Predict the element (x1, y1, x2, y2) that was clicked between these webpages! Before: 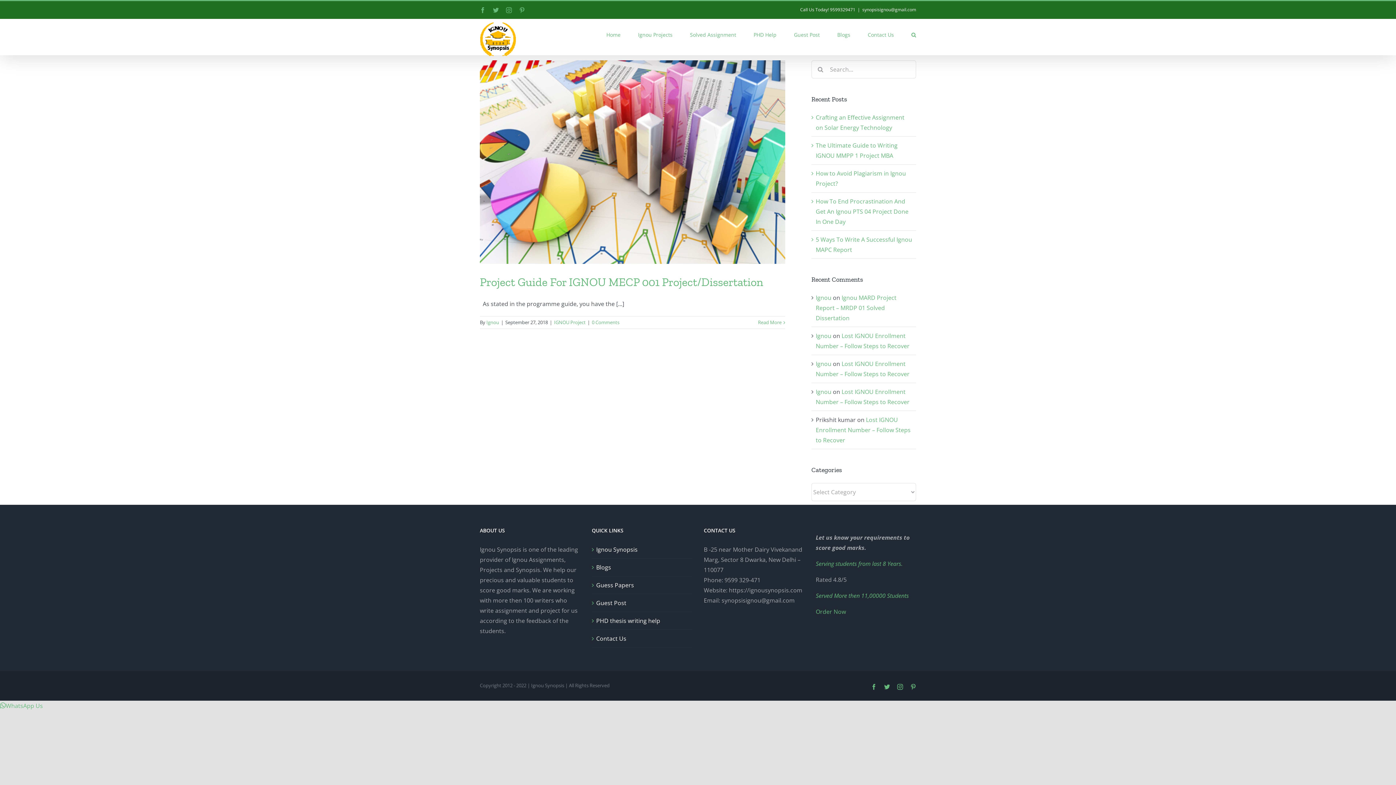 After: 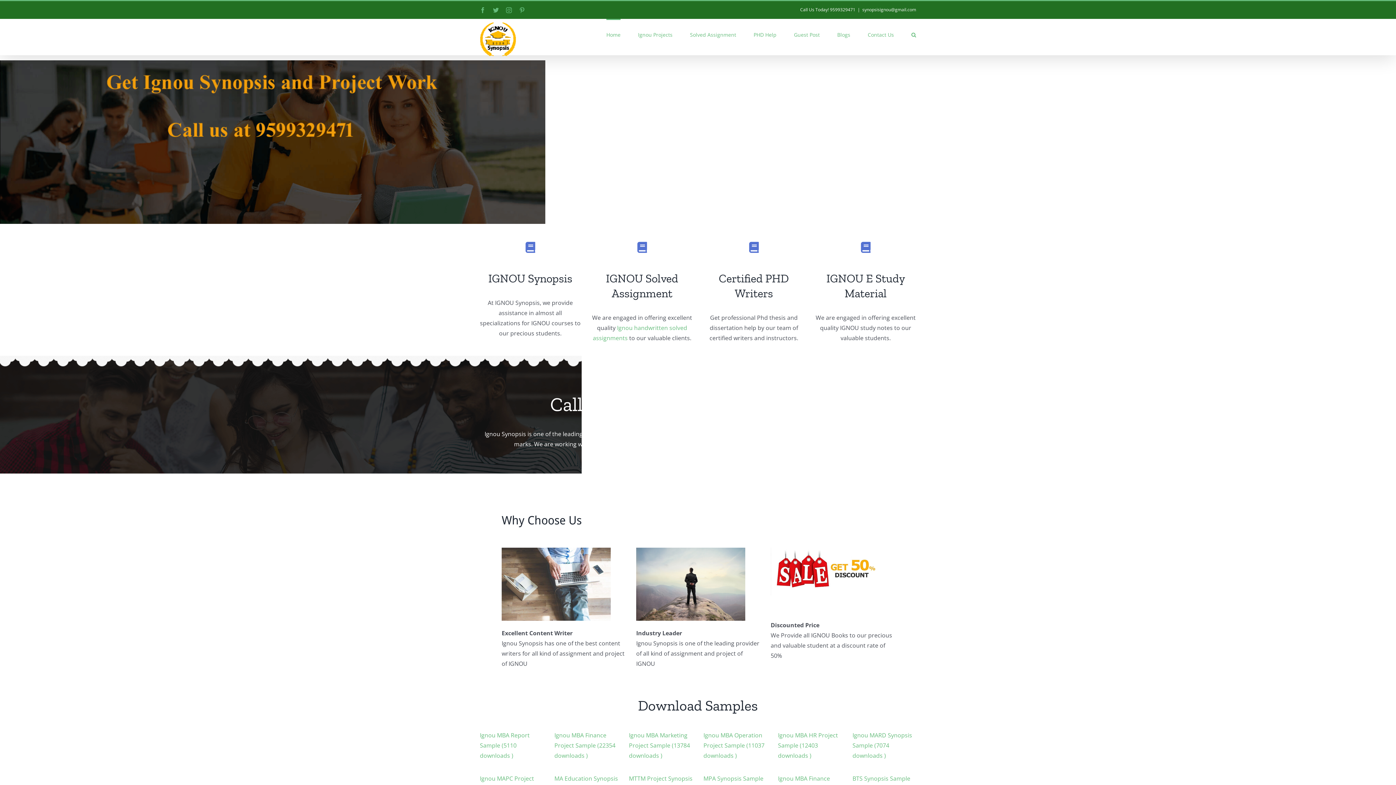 Action: label: Ignou bbox: (816, 359, 831, 367)